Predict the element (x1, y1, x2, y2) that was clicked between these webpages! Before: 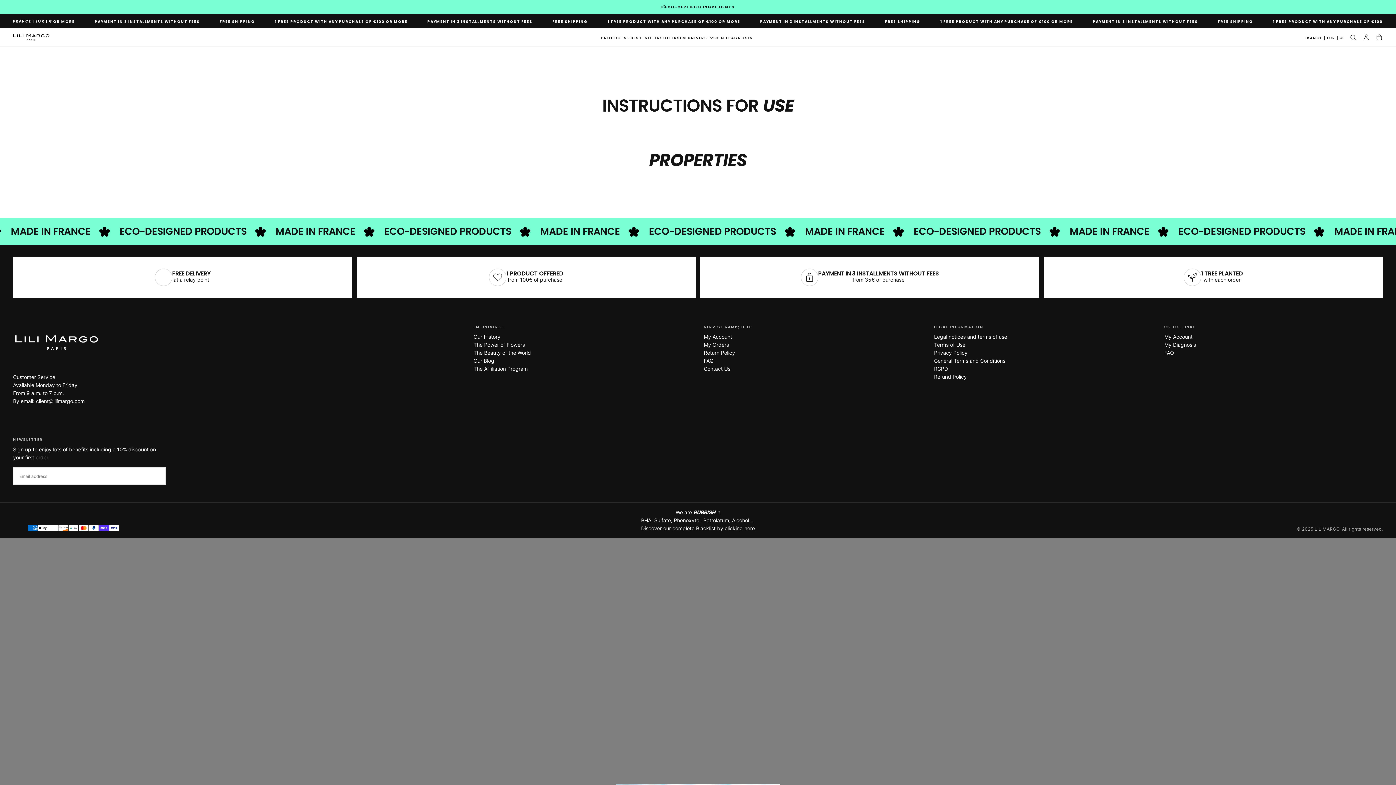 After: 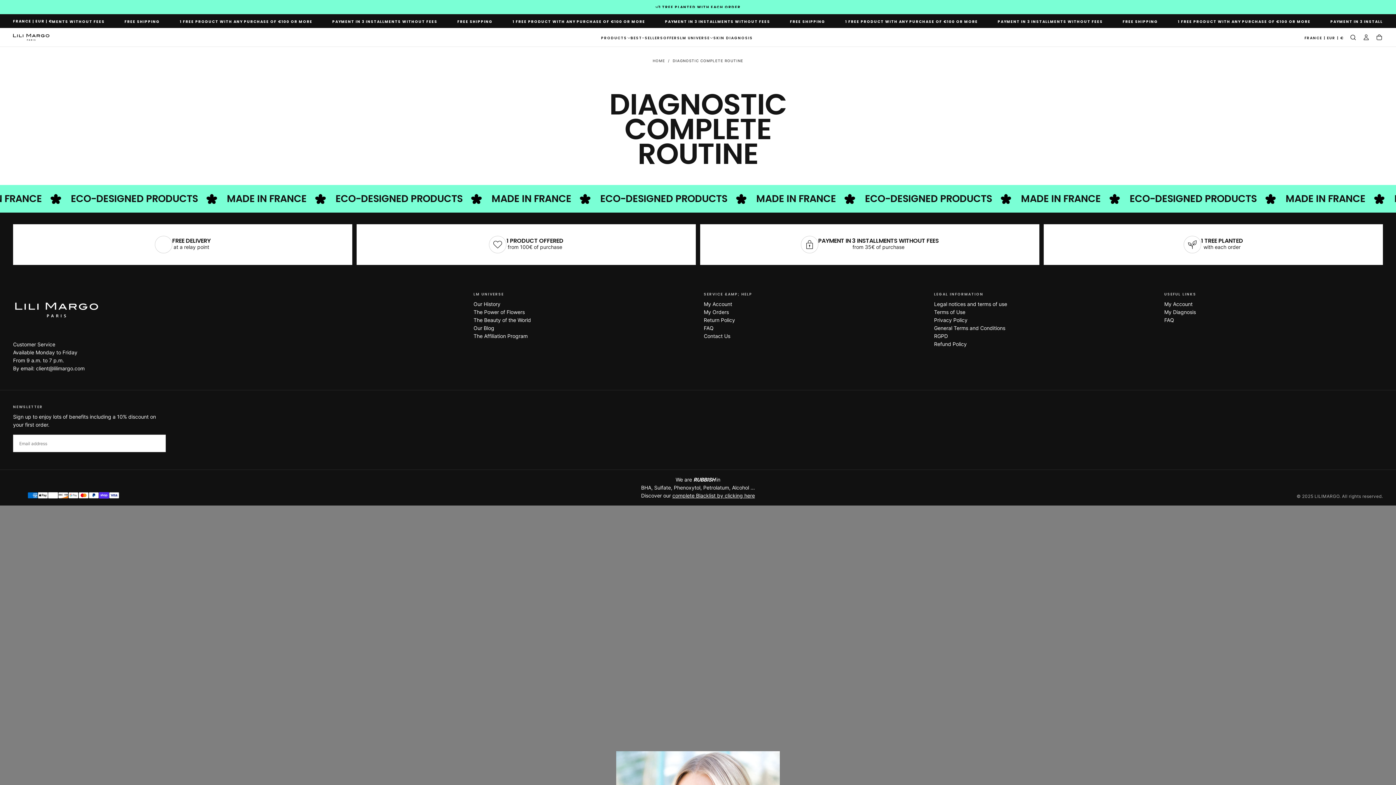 Action: label: My Diagnosis bbox: (1164, 341, 1383, 349)